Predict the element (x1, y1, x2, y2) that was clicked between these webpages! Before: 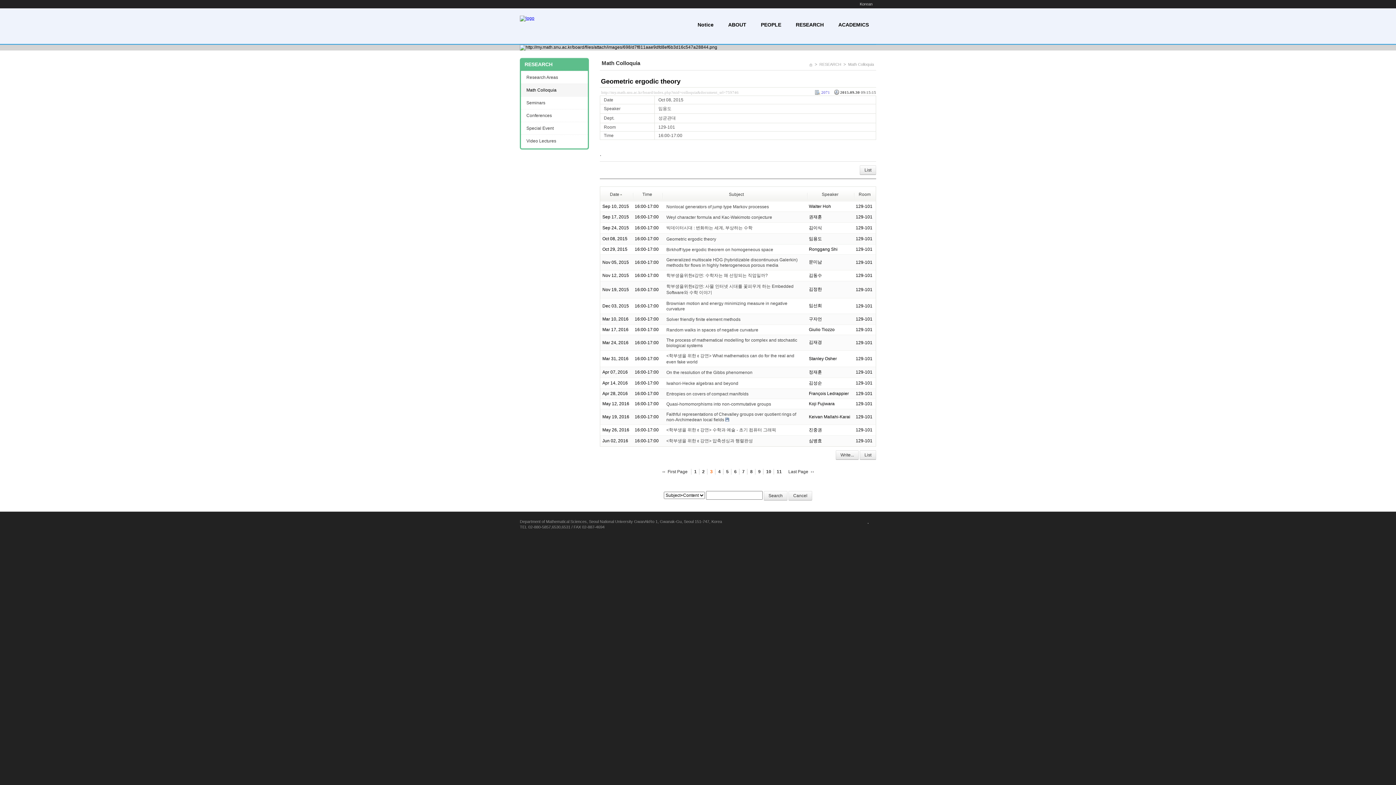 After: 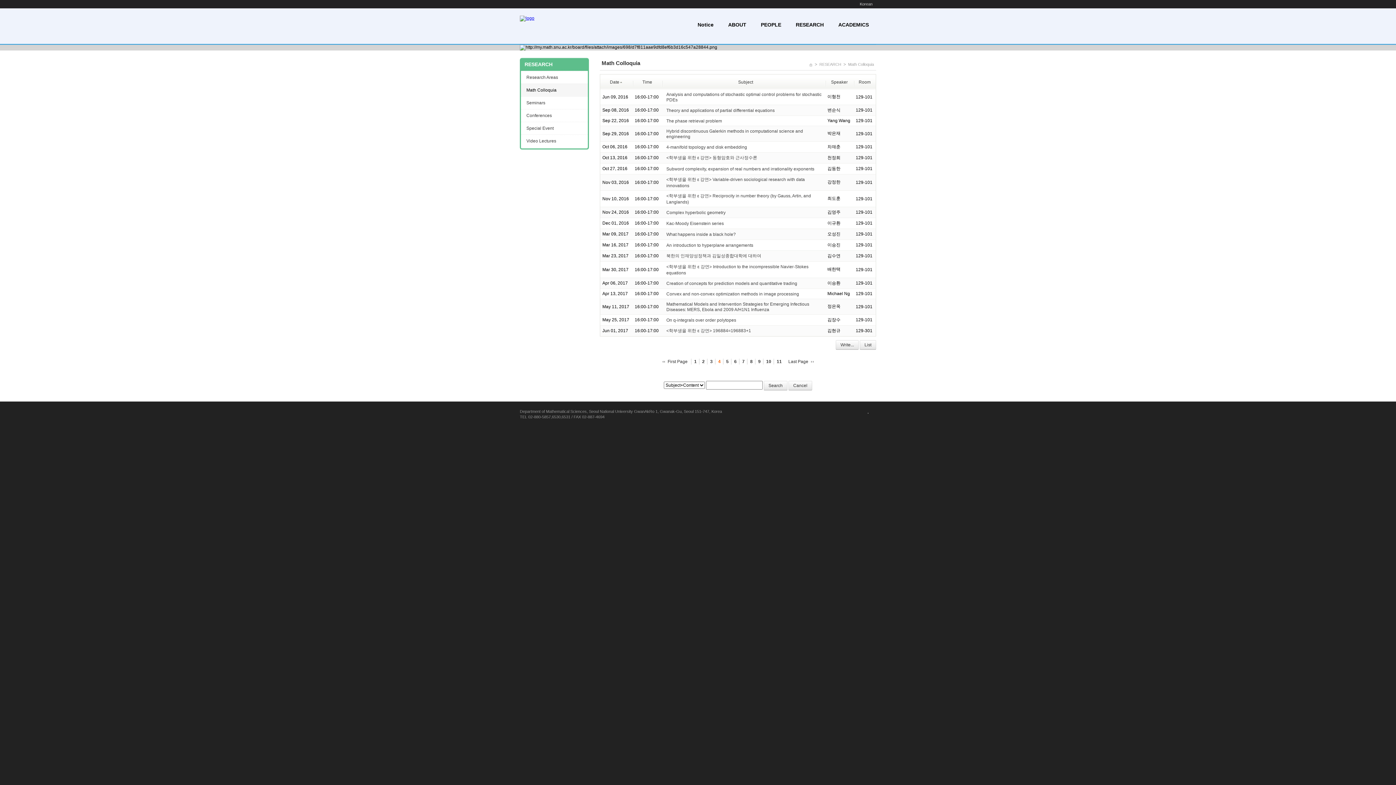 Action: label: 4 bbox: (715, 469, 724, 474)